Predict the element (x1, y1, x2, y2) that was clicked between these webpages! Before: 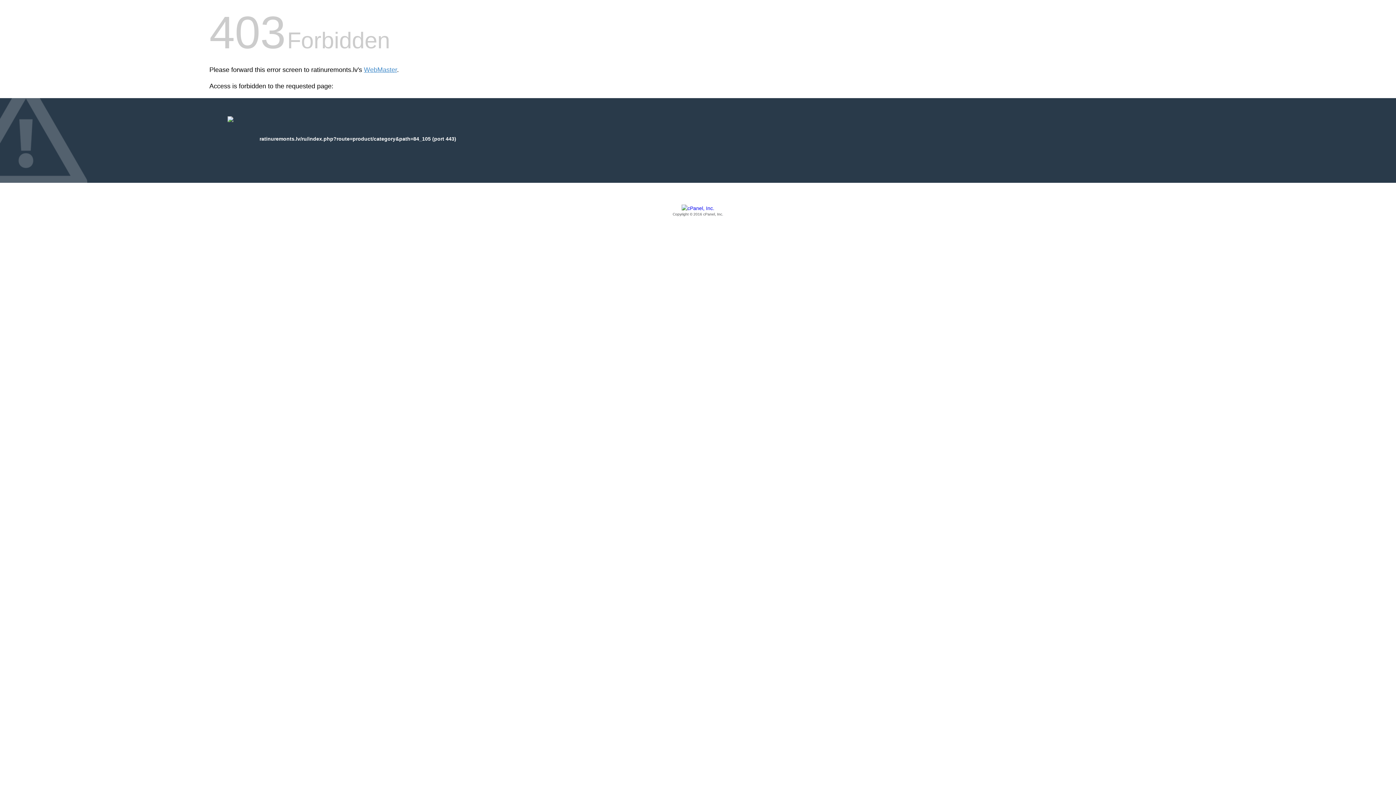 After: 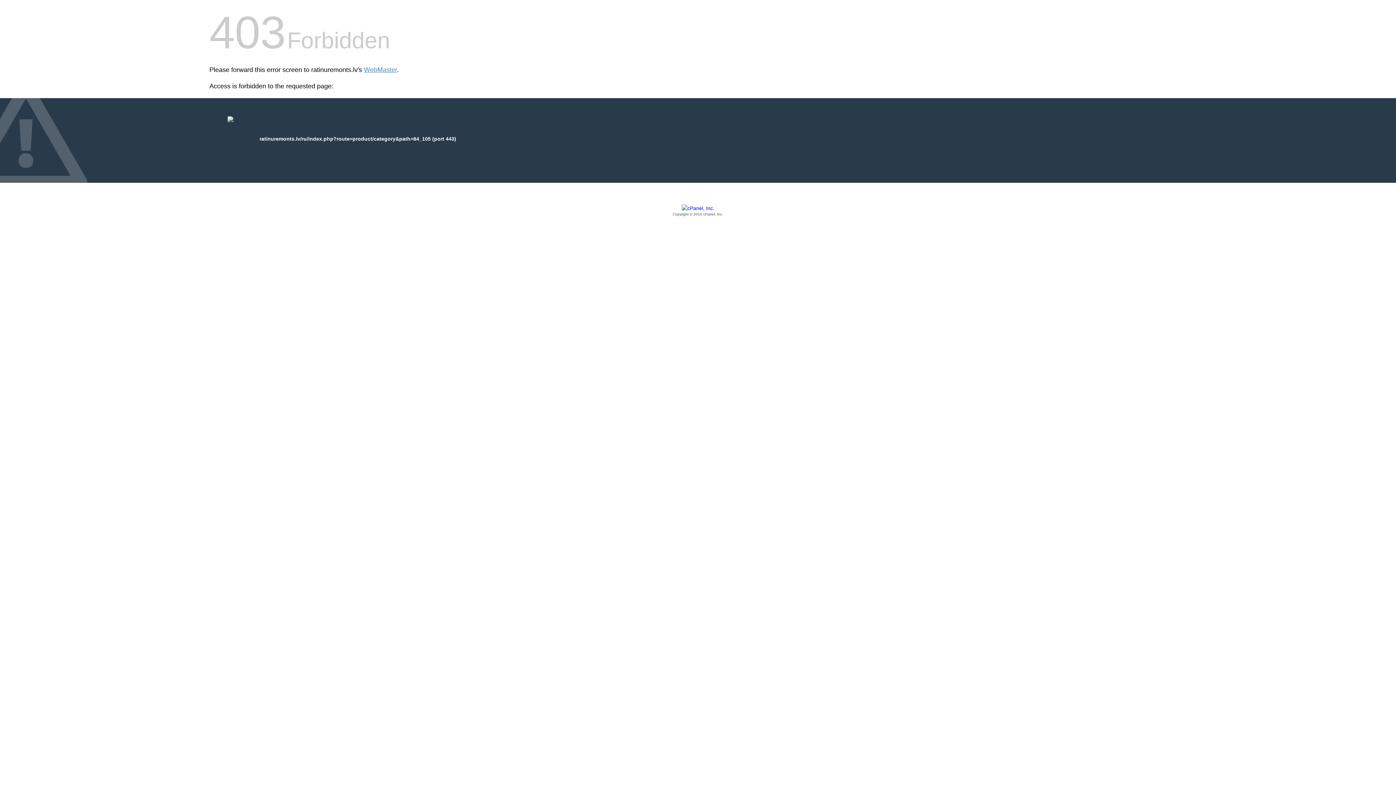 Action: label: Copyright © 2016 cPanel, Inc. bbox: (209, 205, 1186, 217)